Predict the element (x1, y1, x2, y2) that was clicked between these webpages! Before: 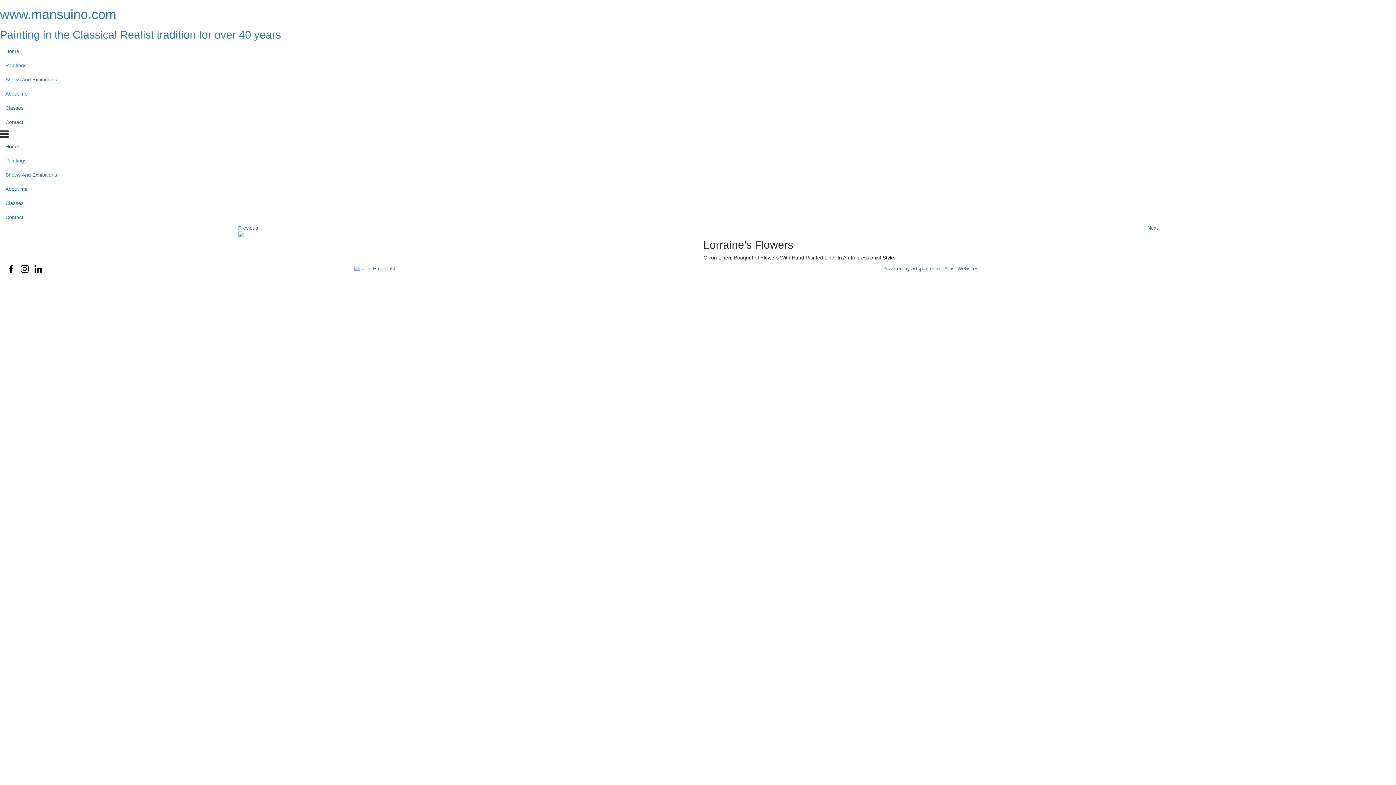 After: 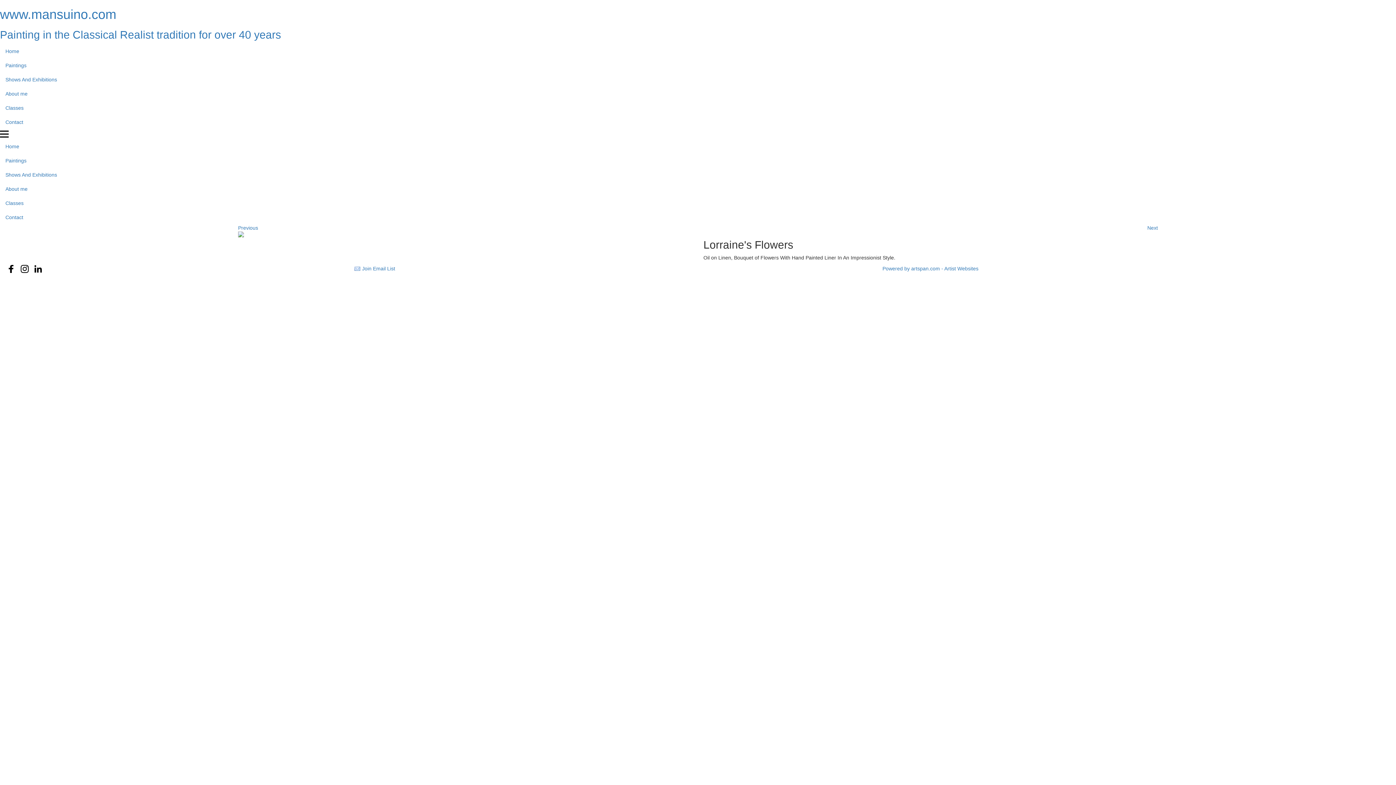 Action: bbox: (32, 263, 44, 274)